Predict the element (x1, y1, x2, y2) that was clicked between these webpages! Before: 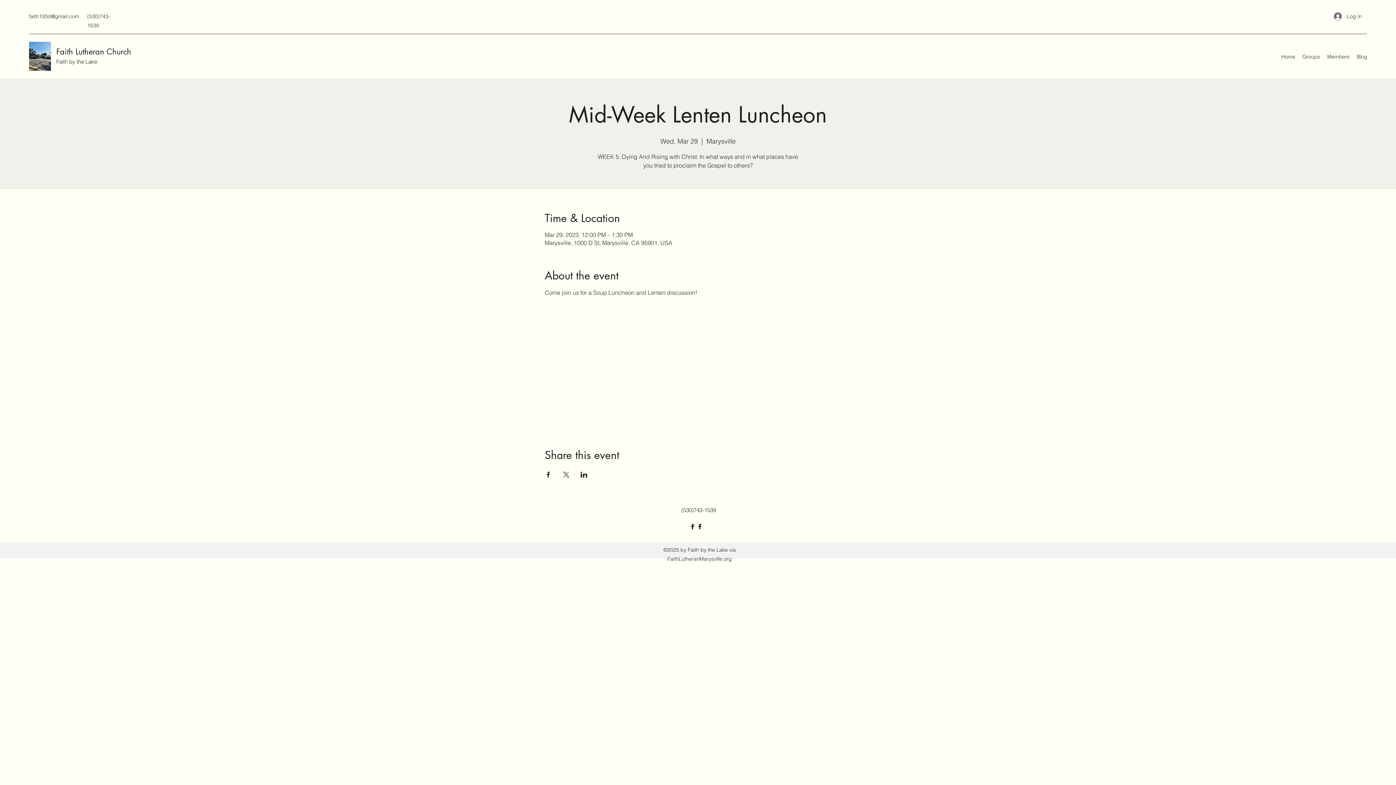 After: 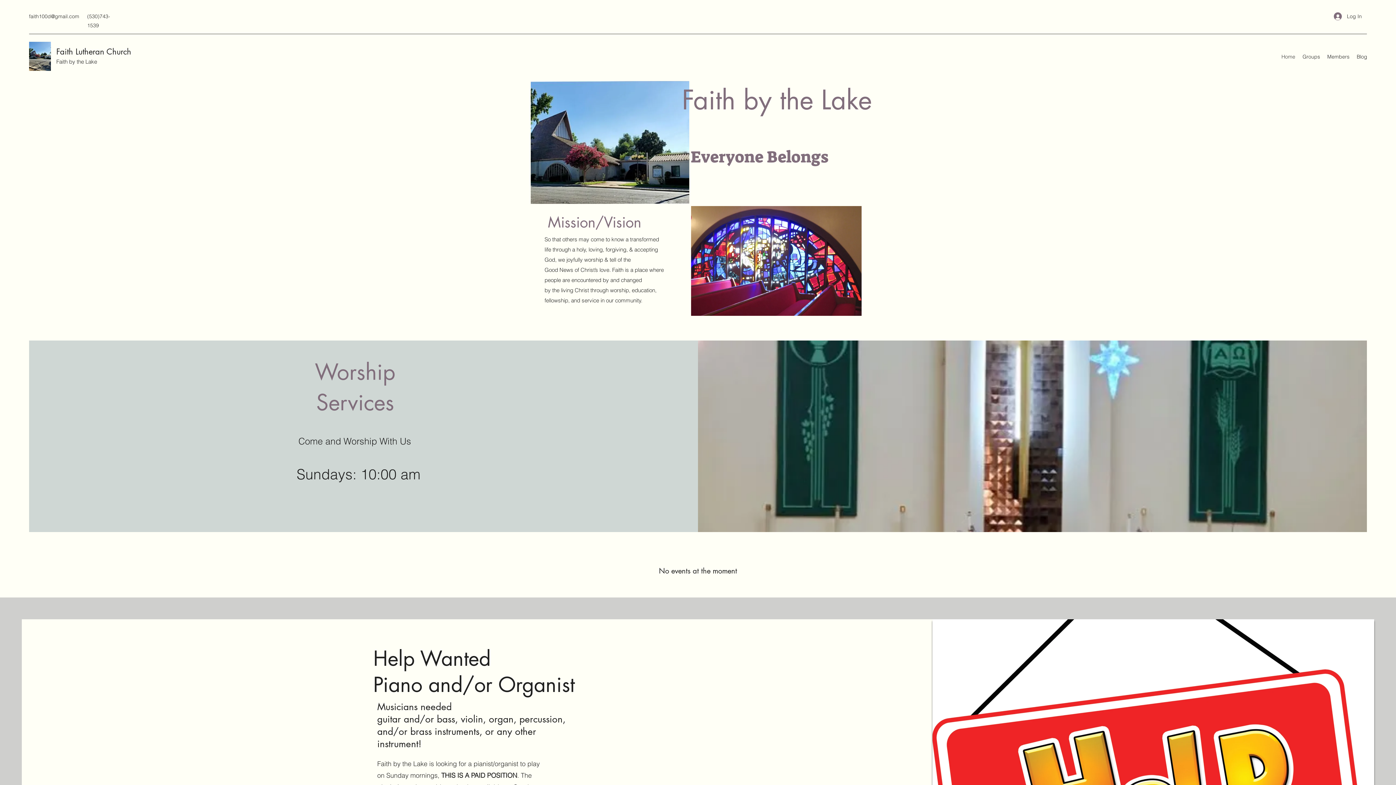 Action: label: Faith Lutheran Church bbox: (56, 46, 131, 56)